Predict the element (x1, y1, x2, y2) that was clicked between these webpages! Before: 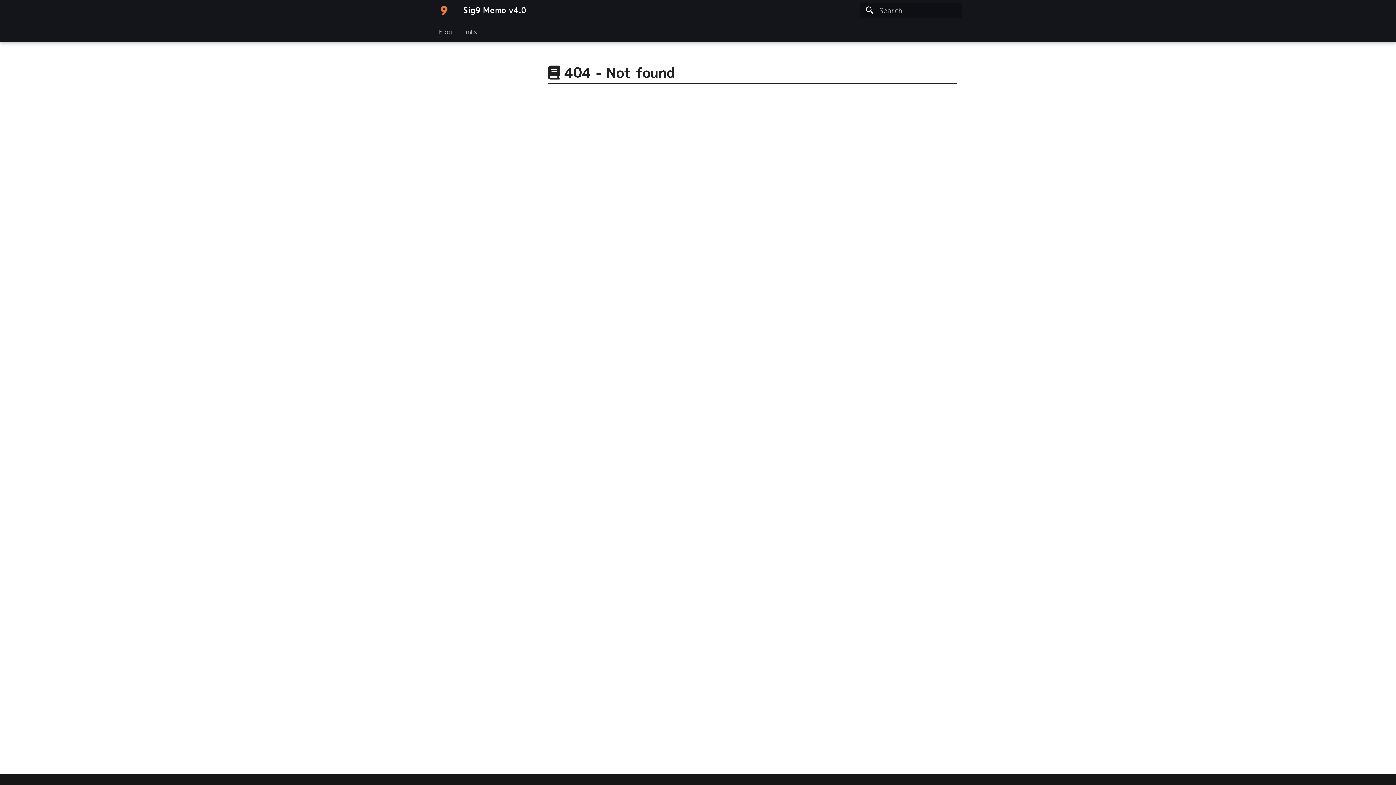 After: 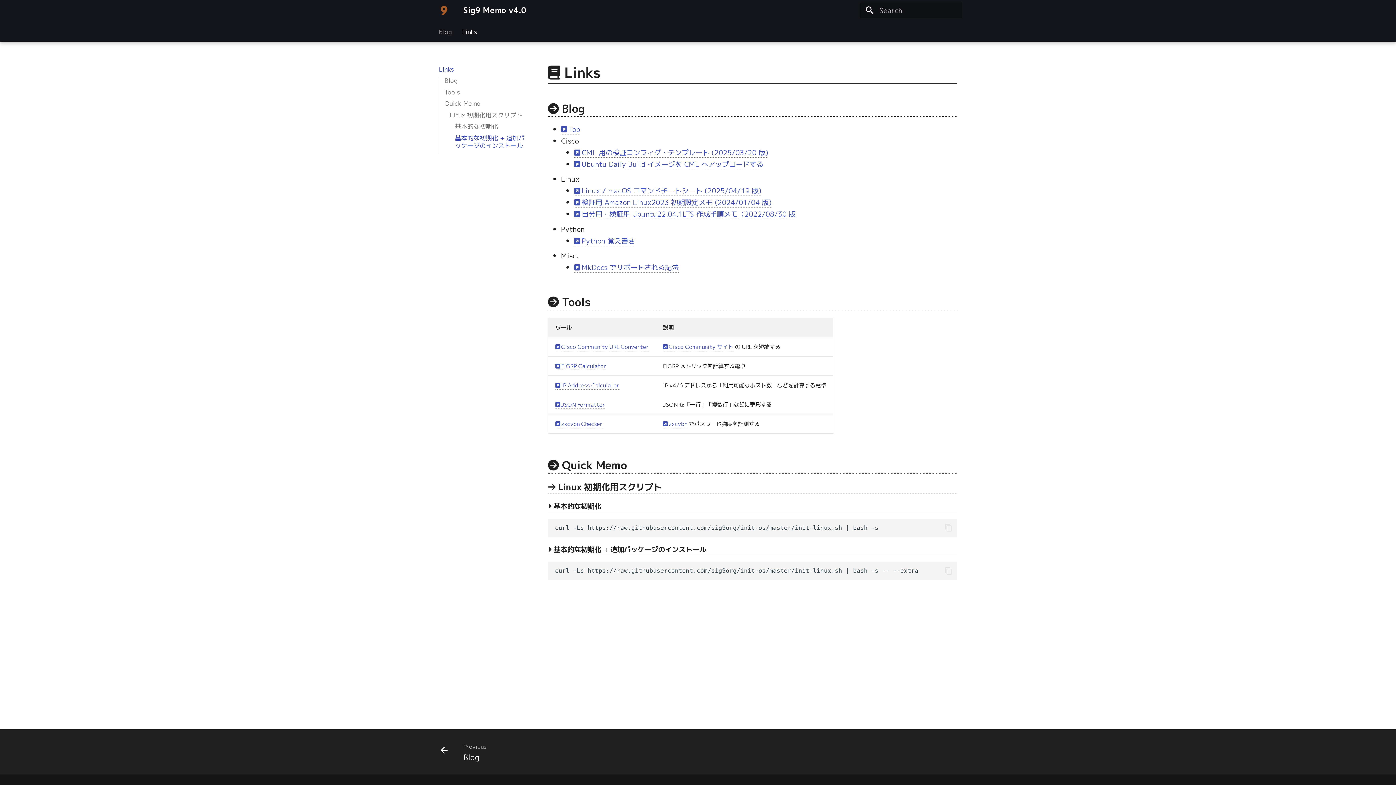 Action: bbox: (435, 1, 452, 19) label: Sig9 Memo v4.0